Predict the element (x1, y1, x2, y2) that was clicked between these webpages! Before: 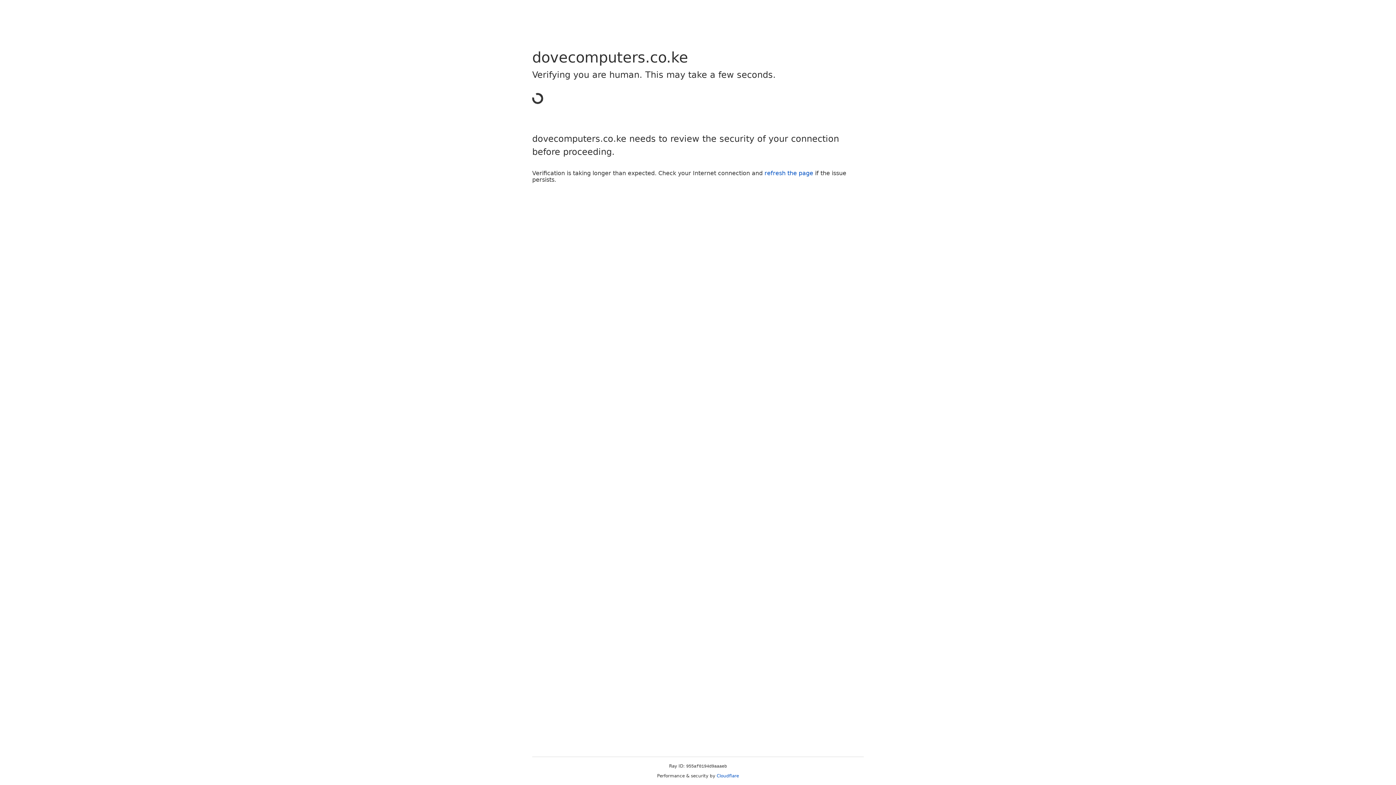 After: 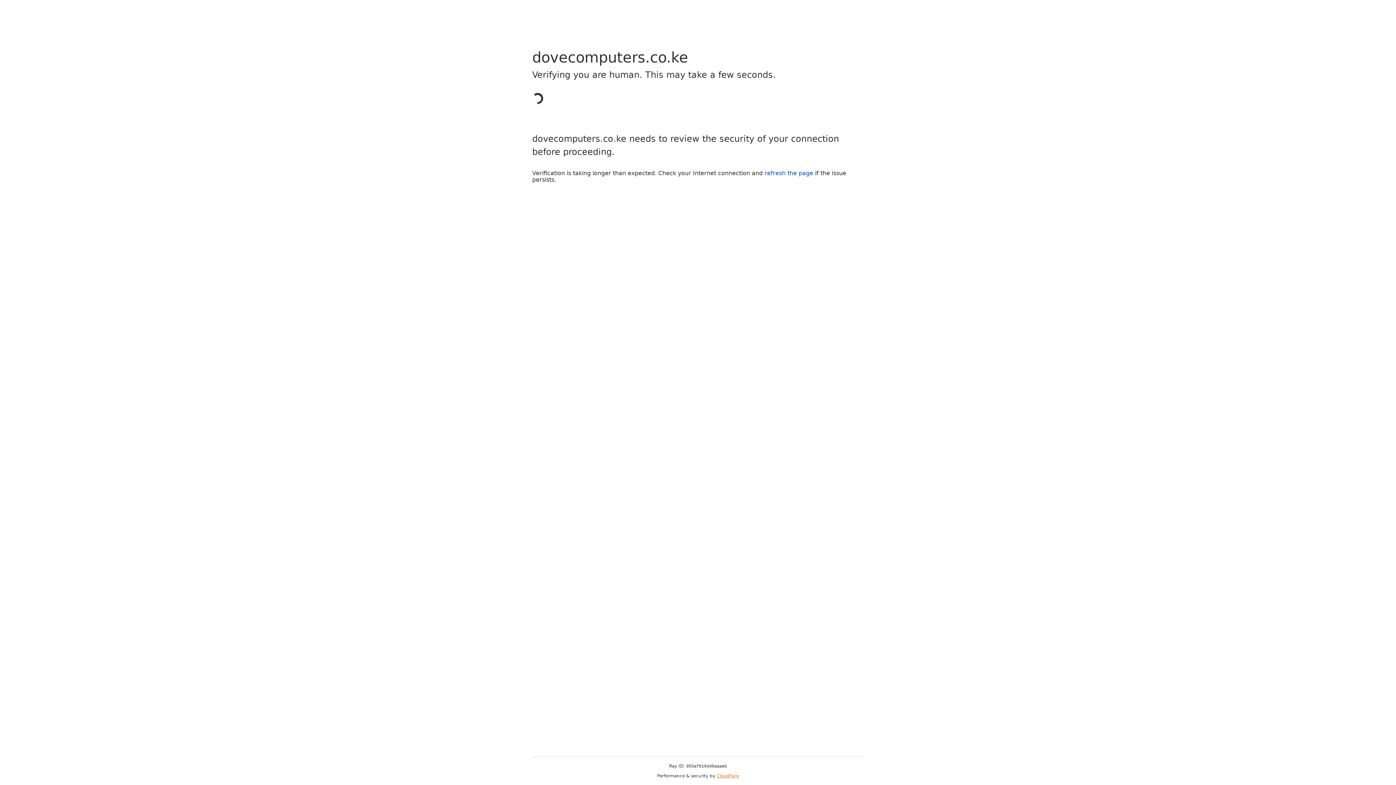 Action: label: Cloudflare bbox: (716, 773, 739, 778)